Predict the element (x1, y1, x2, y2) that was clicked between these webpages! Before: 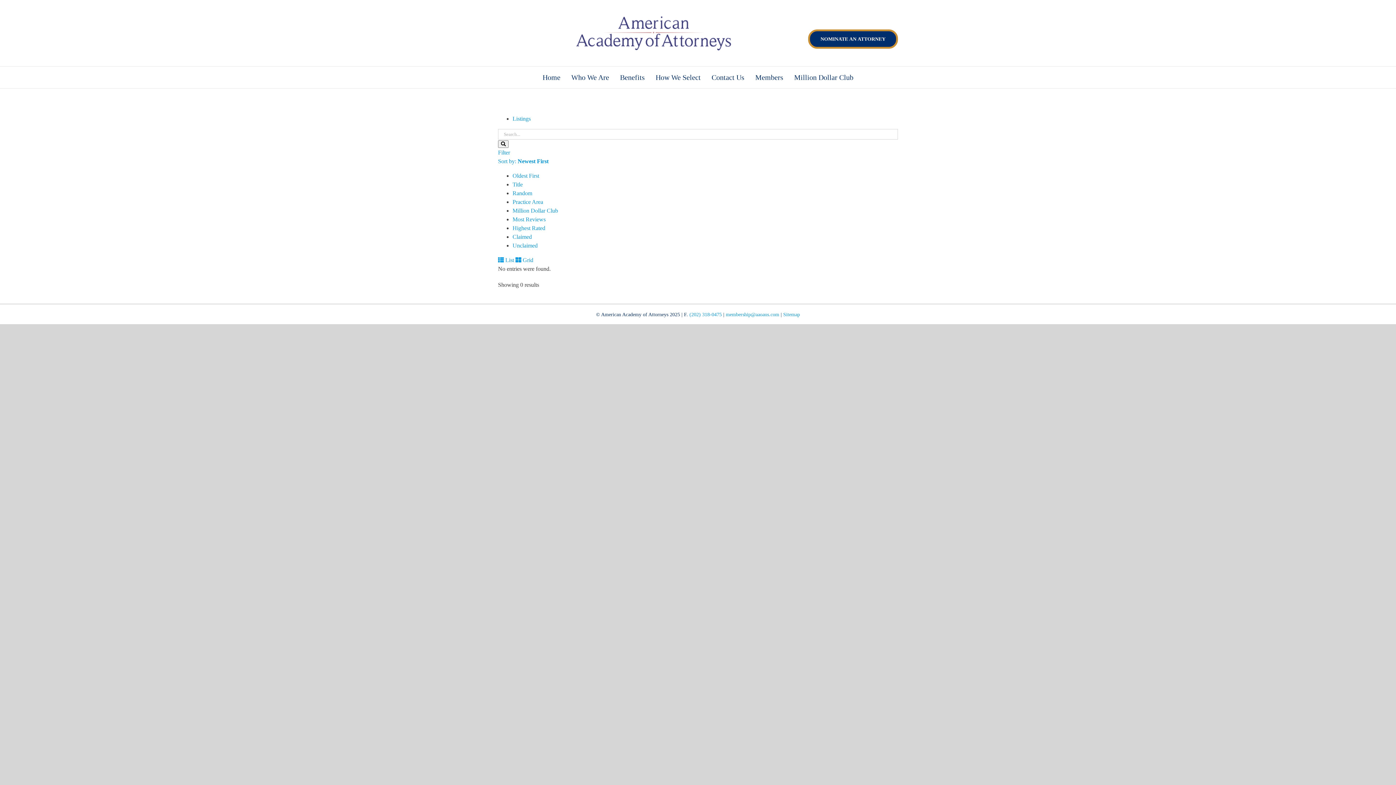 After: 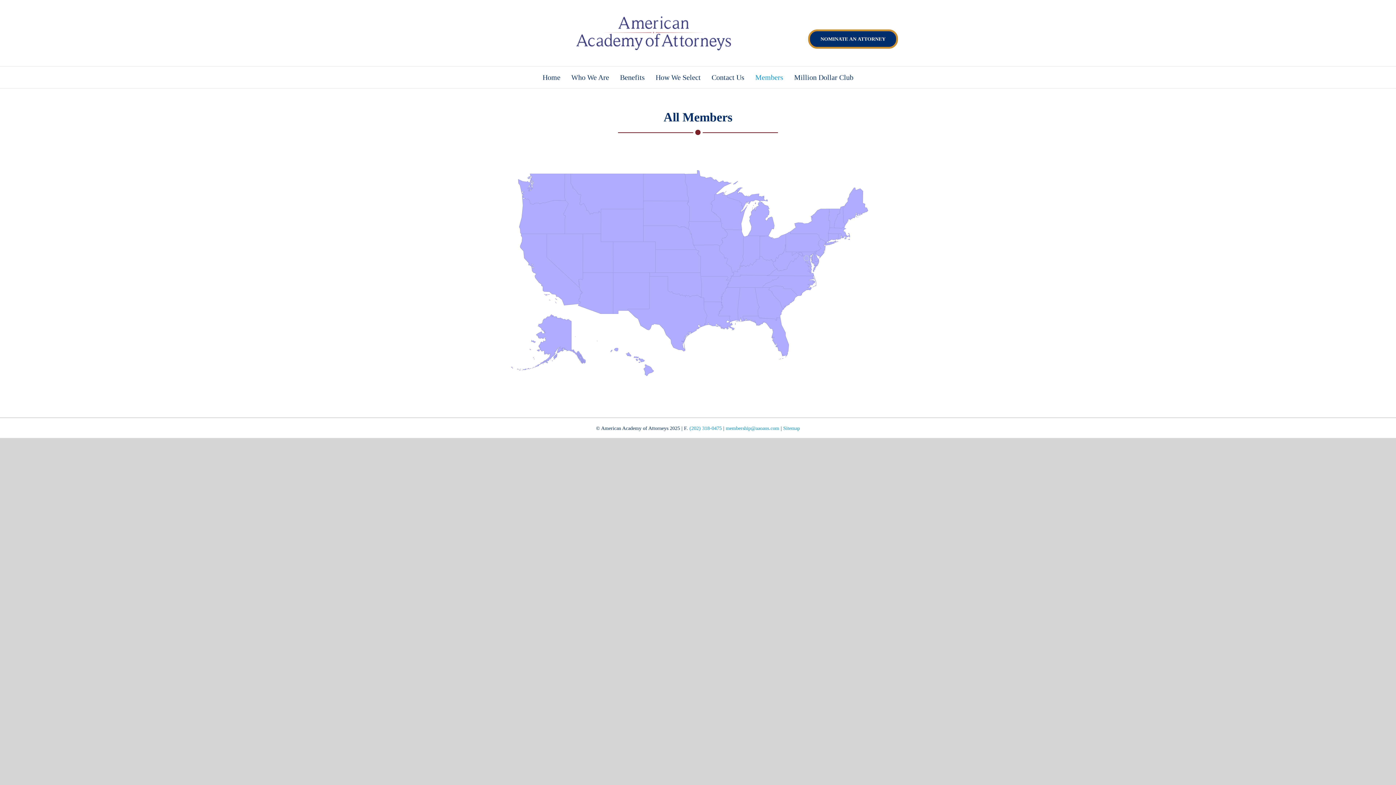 Action: label: Members bbox: (755, 66, 783, 88)